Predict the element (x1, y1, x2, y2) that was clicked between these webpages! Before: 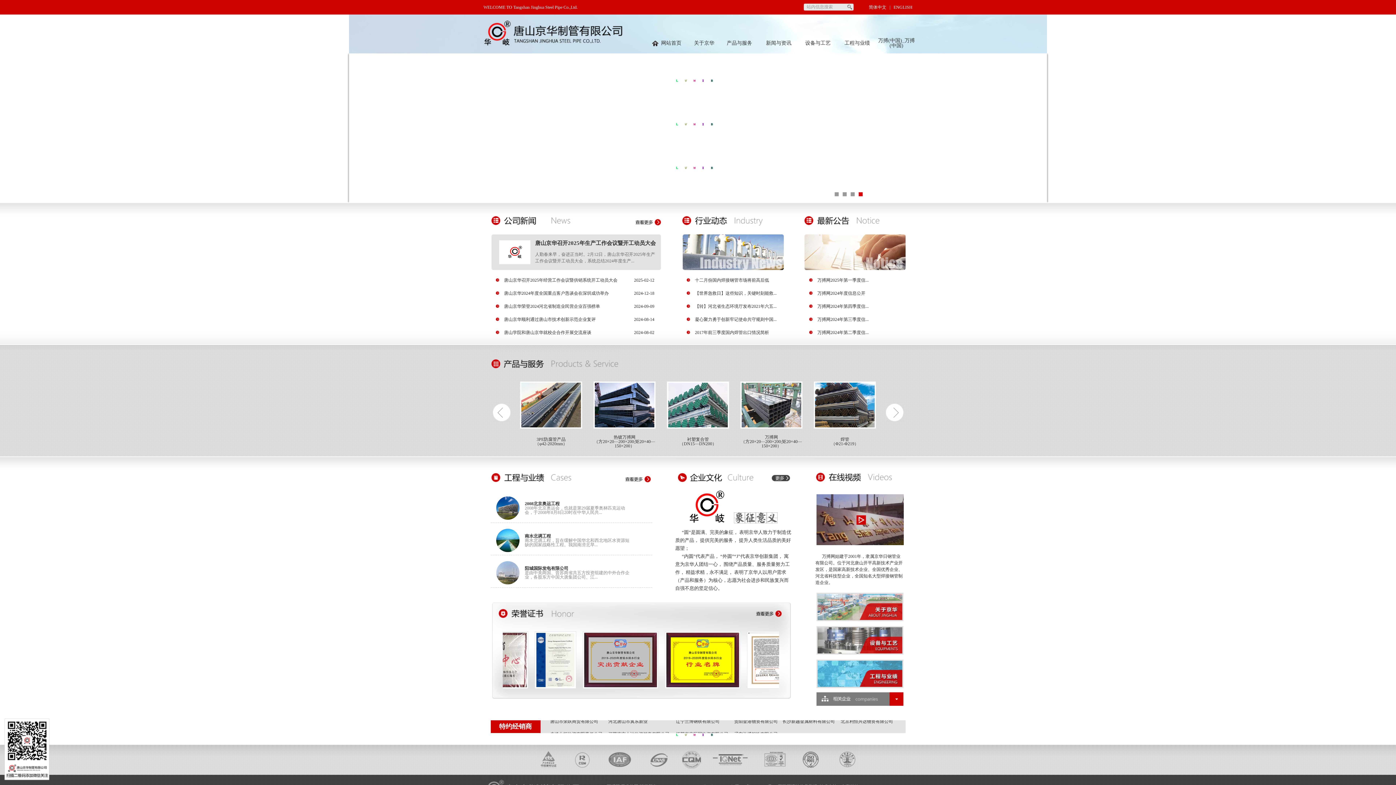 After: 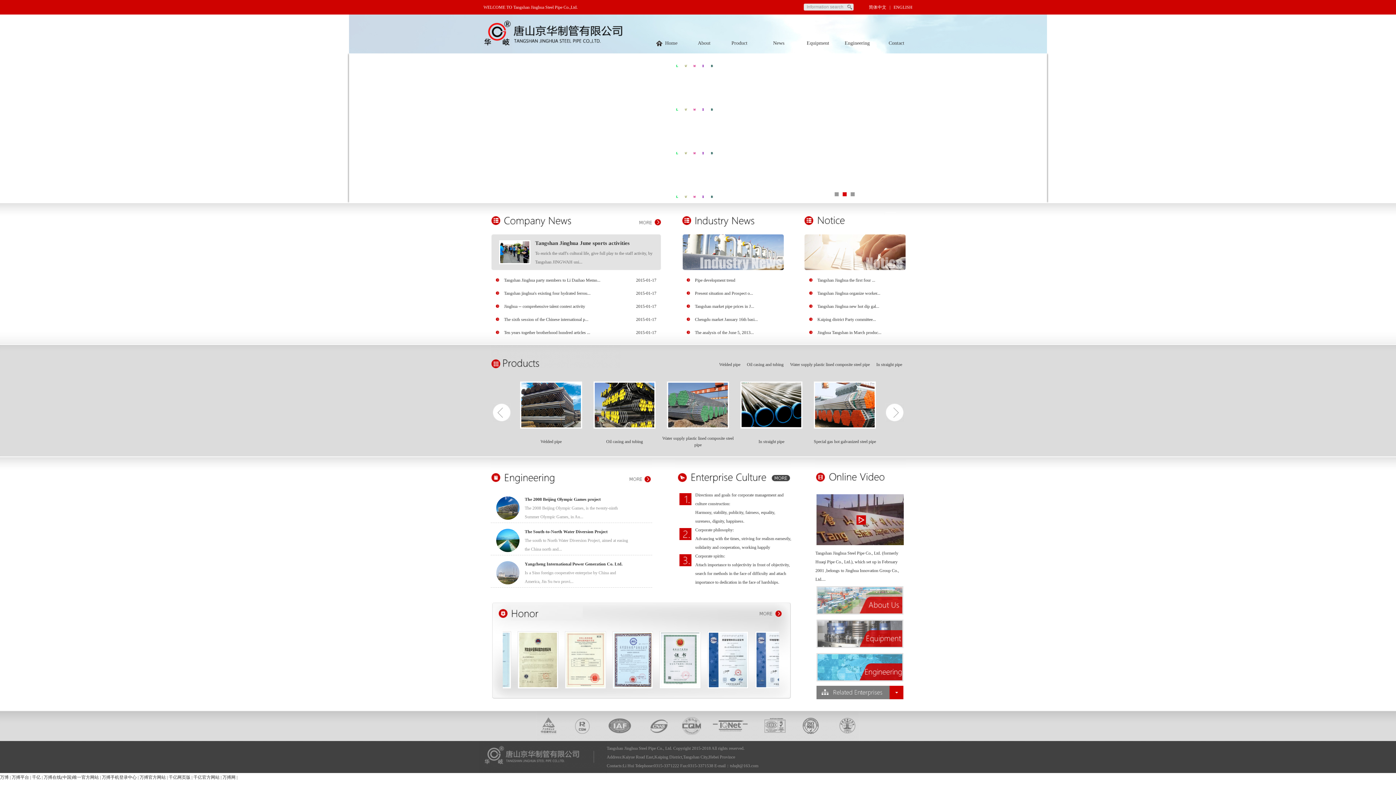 Action: label: ENGLISH bbox: (893, 4, 912, 9)